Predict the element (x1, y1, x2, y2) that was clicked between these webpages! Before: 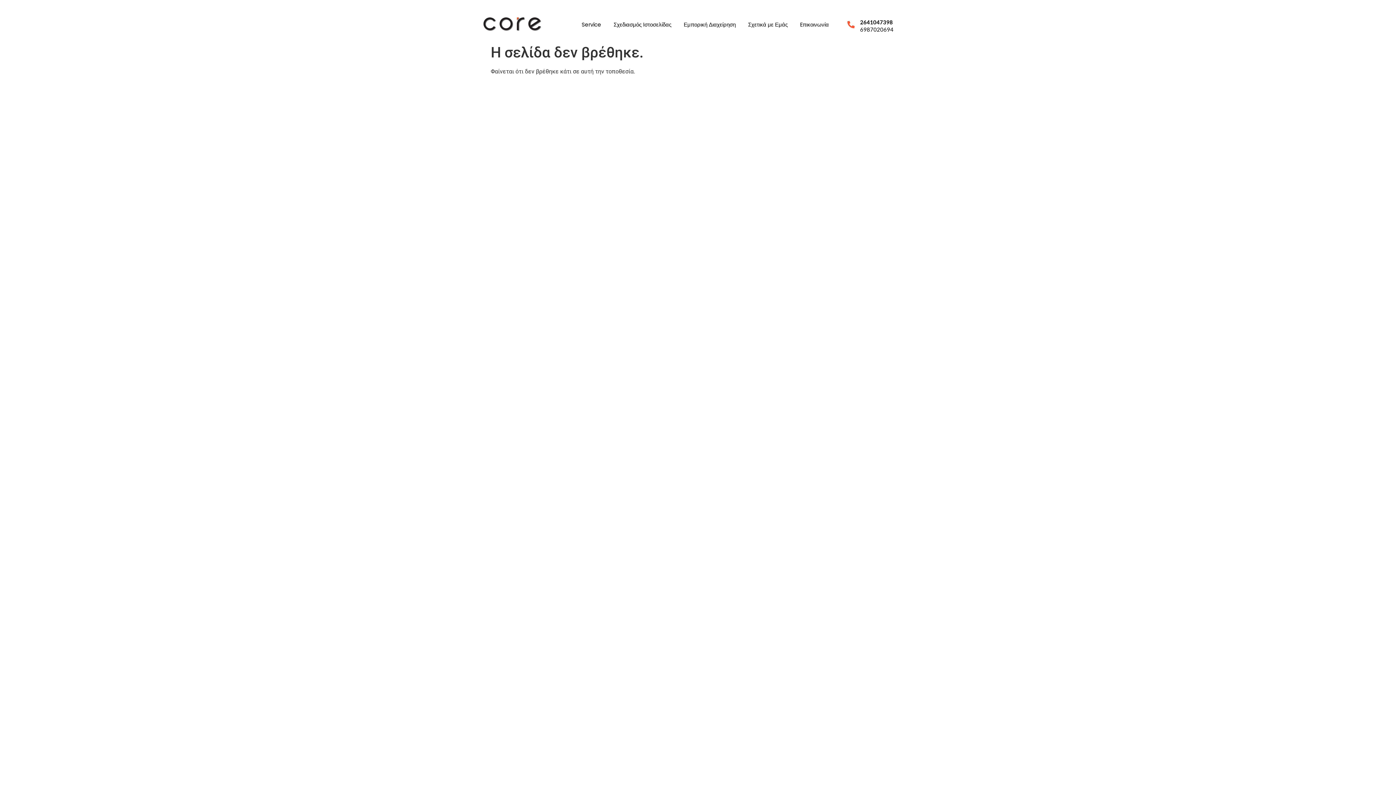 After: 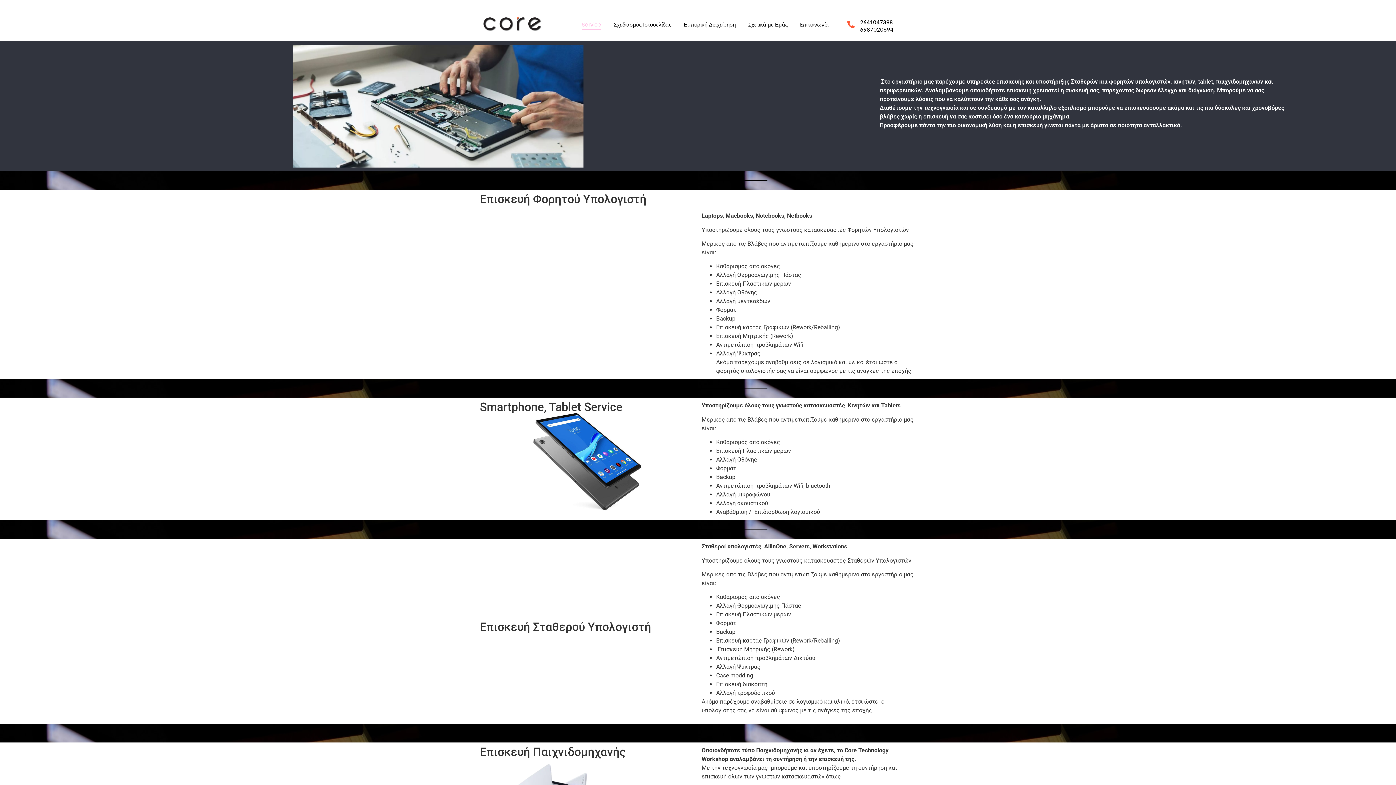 Action: label: Service bbox: (579, 19, 603, 29)